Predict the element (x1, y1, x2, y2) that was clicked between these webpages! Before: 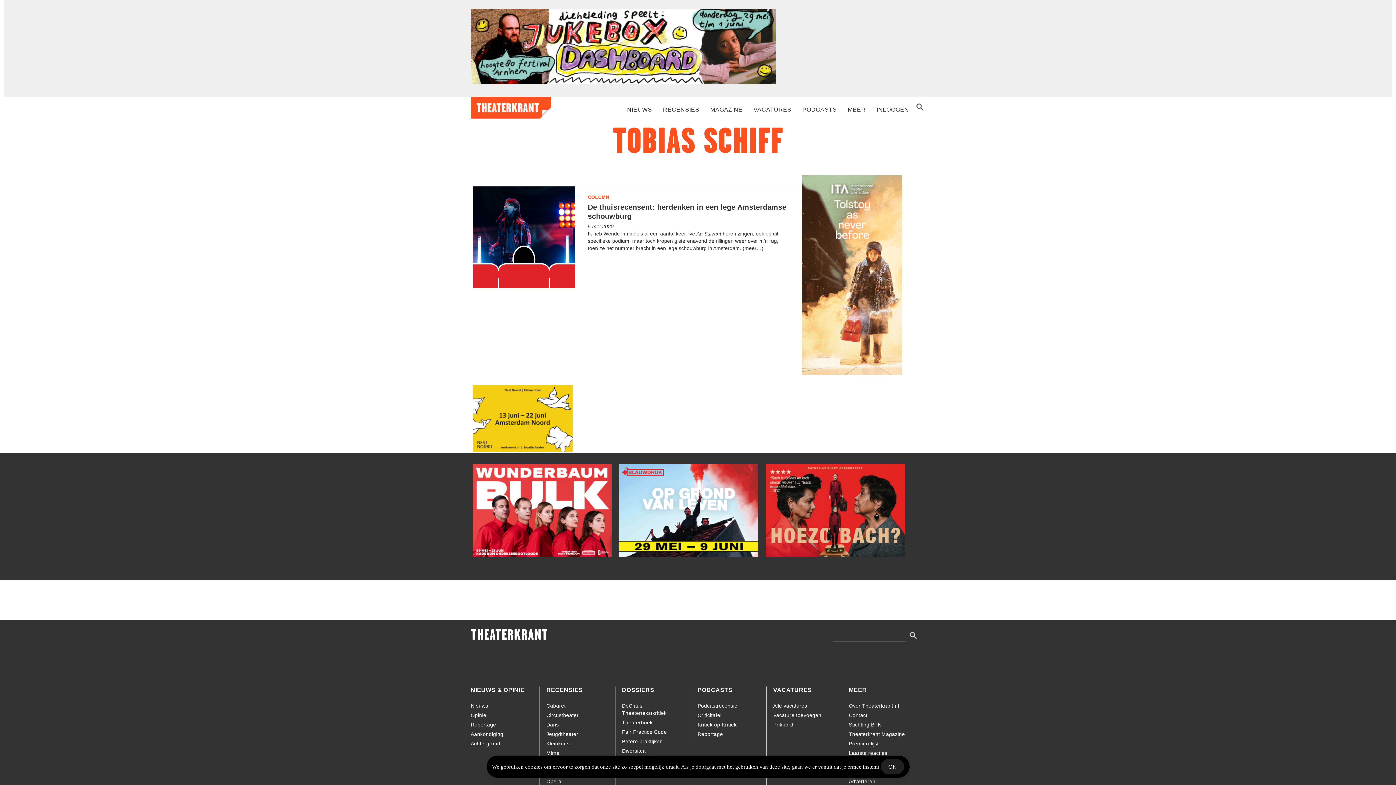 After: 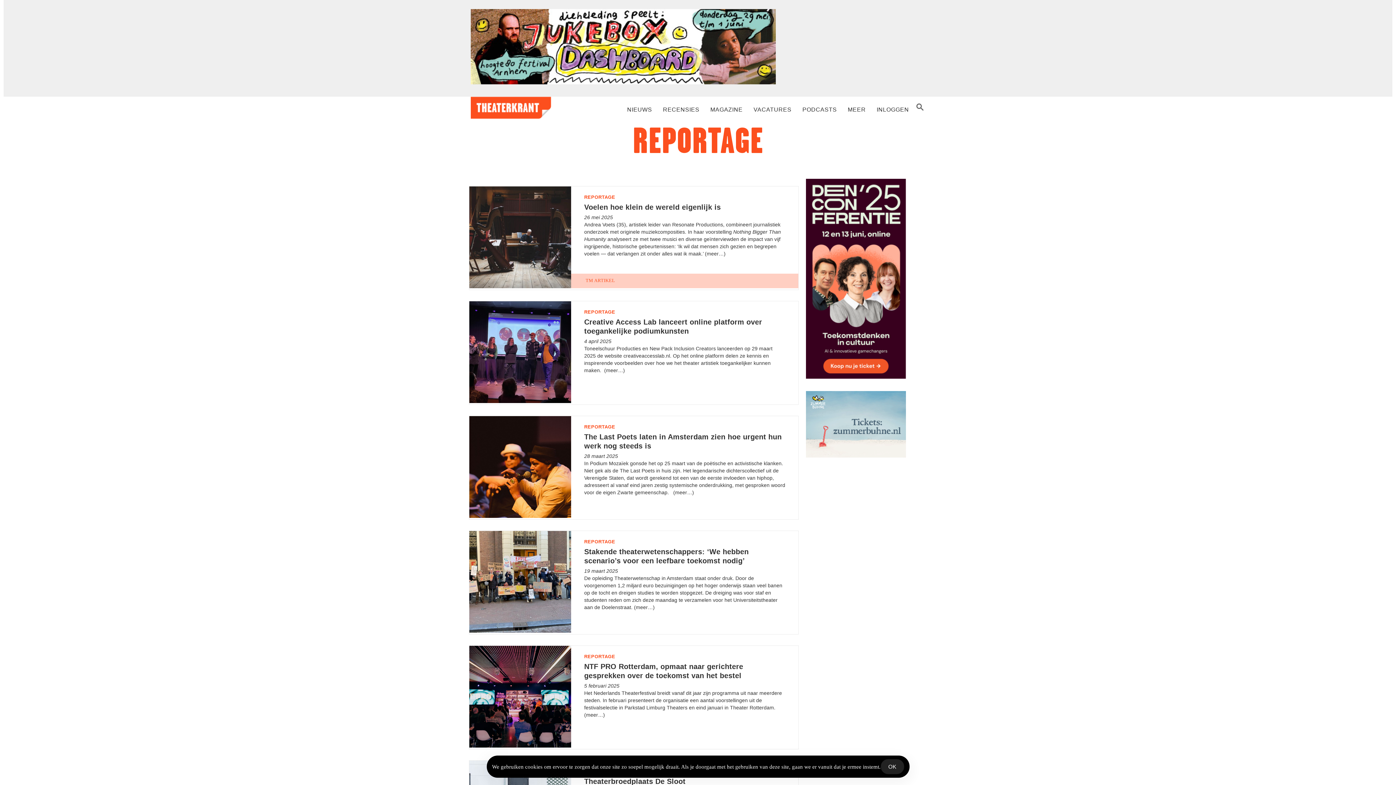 Action: bbox: (697, 729, 723, 739) label: Reportage